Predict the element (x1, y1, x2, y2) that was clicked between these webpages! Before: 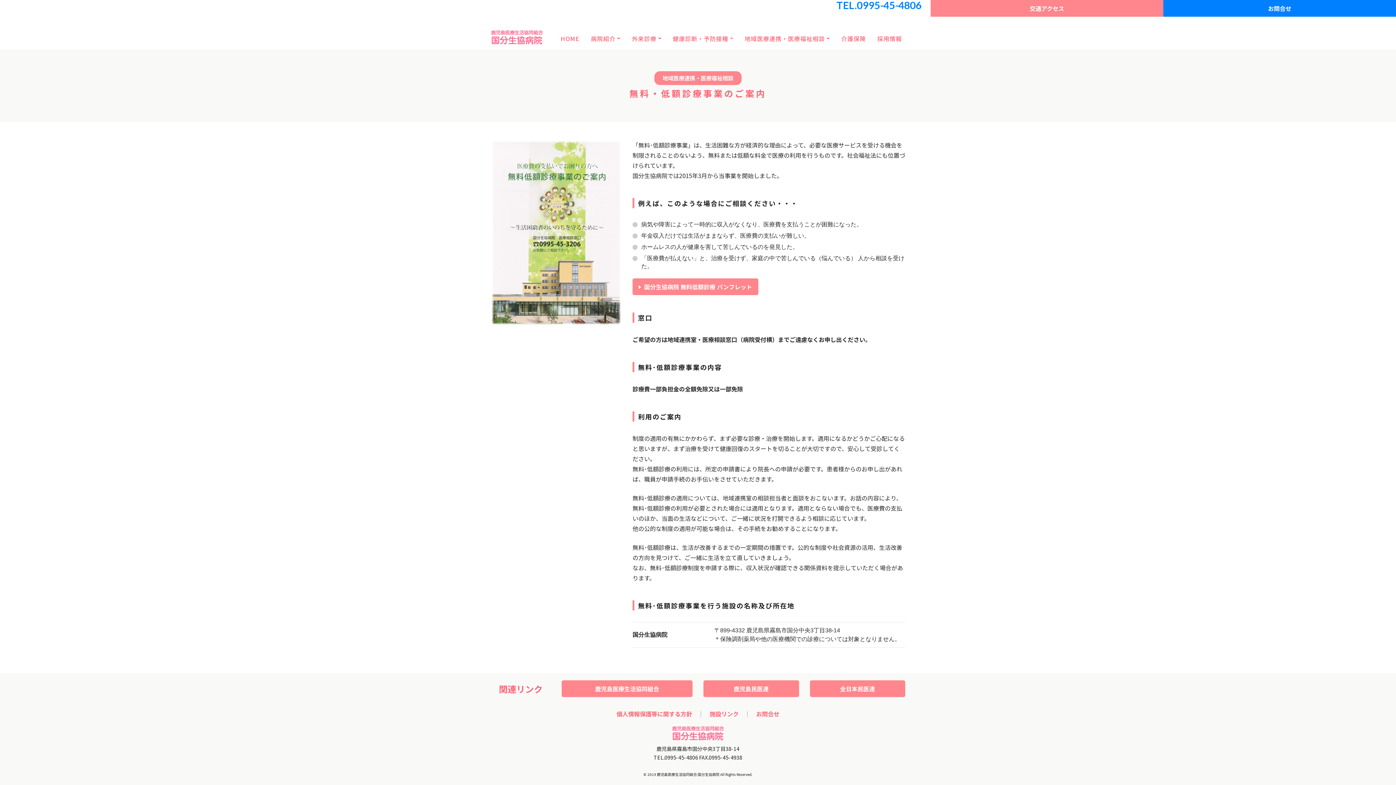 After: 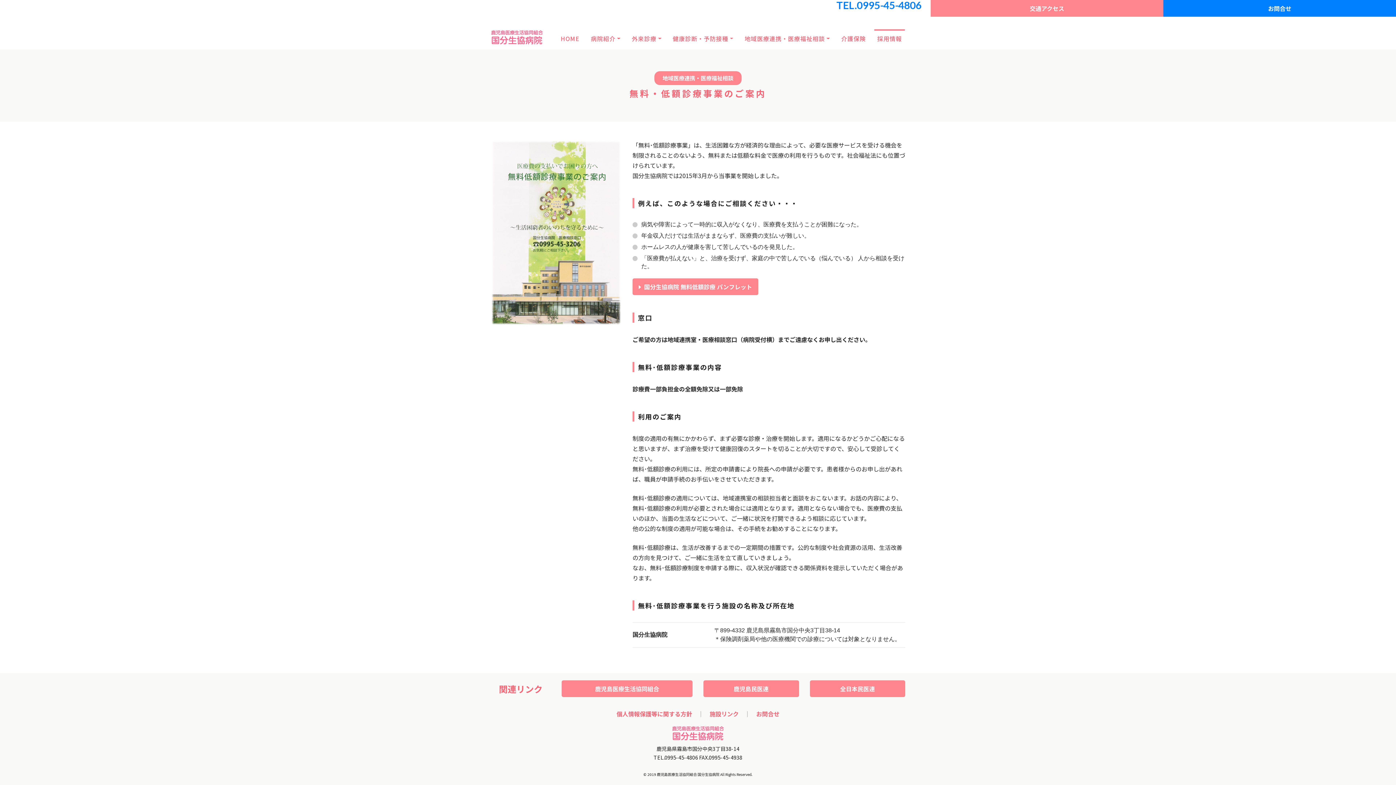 Action: bbox: (874, 30, 905, 46) label: 採用情報